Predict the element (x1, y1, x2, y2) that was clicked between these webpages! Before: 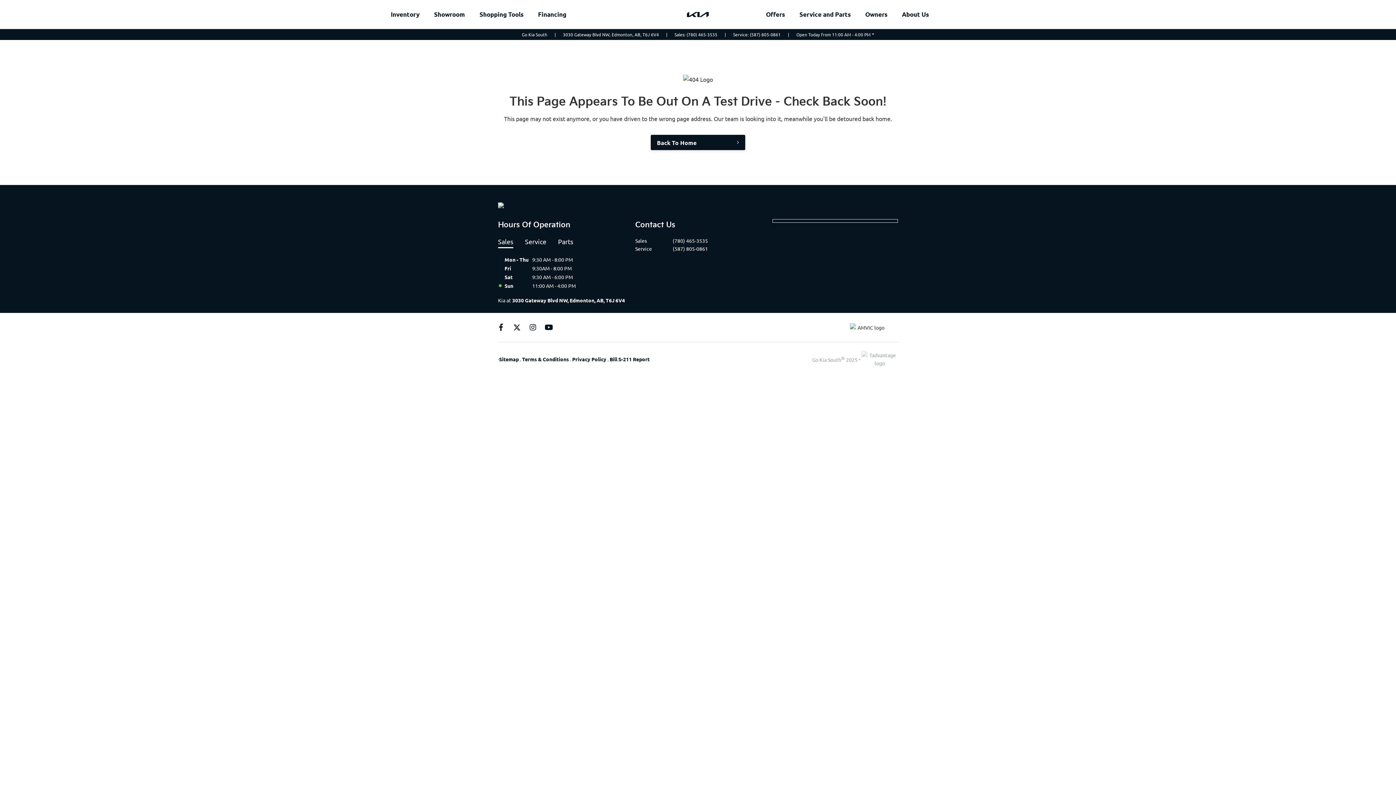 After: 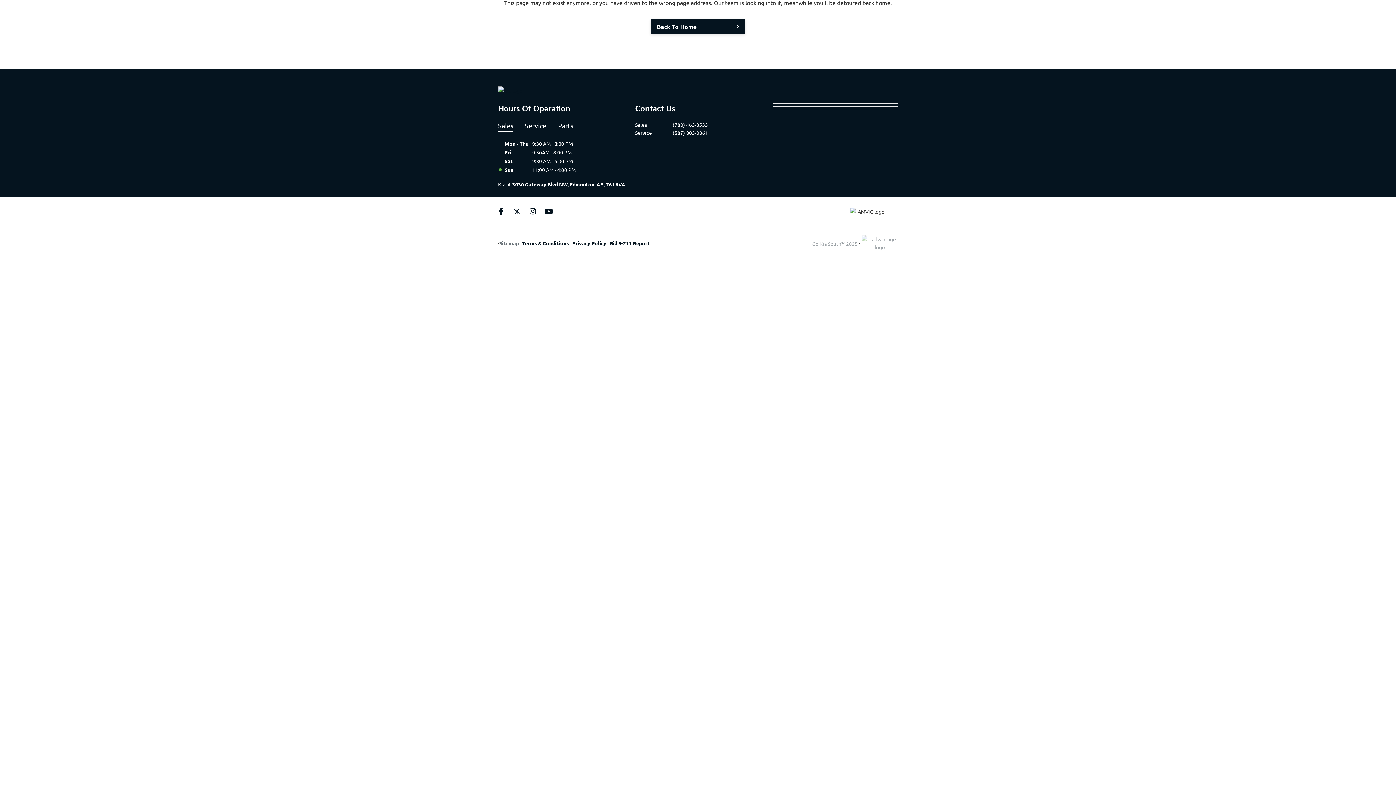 Action: bbox: (498, 236, 513, 248) label: Sales